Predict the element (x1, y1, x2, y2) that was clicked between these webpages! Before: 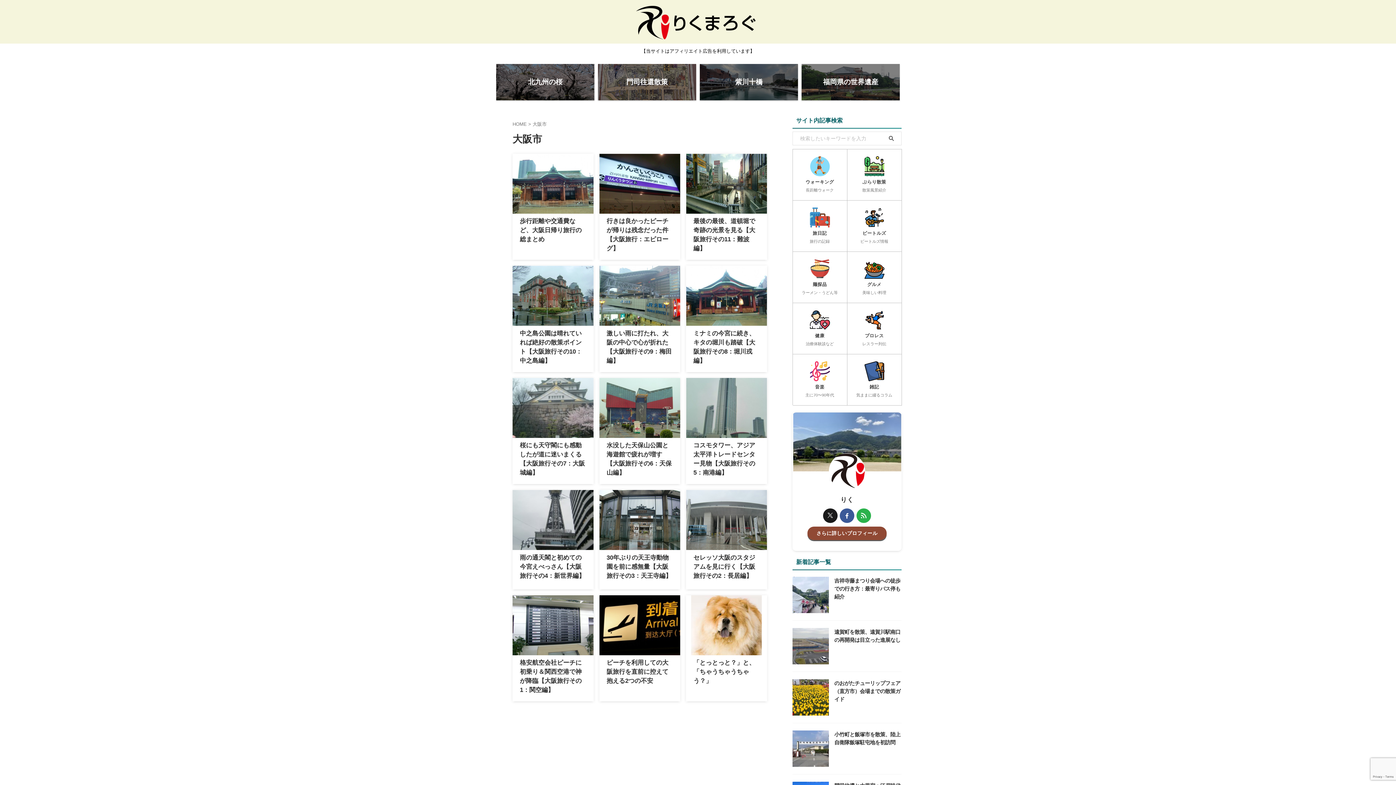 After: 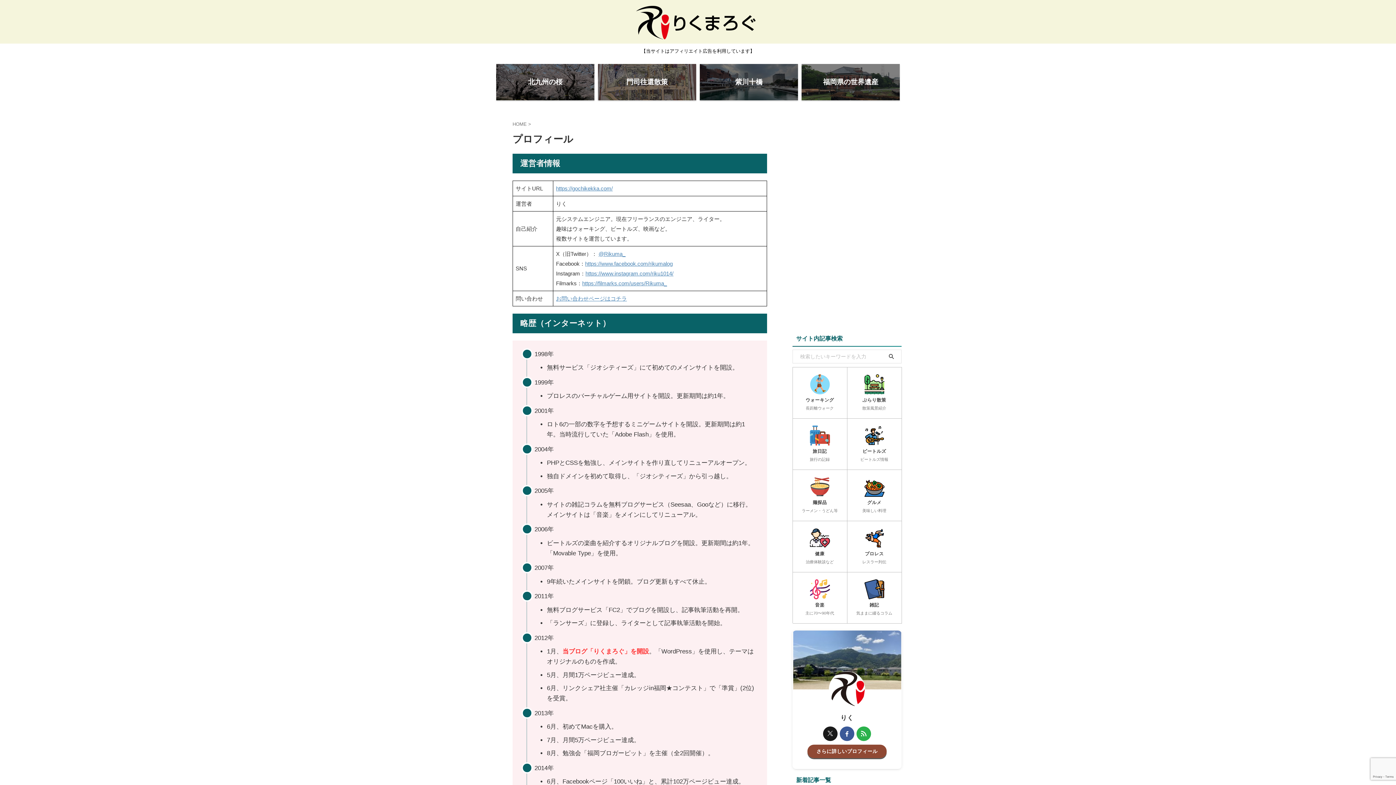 Action: bbox: (807, 526, 886, 540) label: さらに詳しいプロフィール